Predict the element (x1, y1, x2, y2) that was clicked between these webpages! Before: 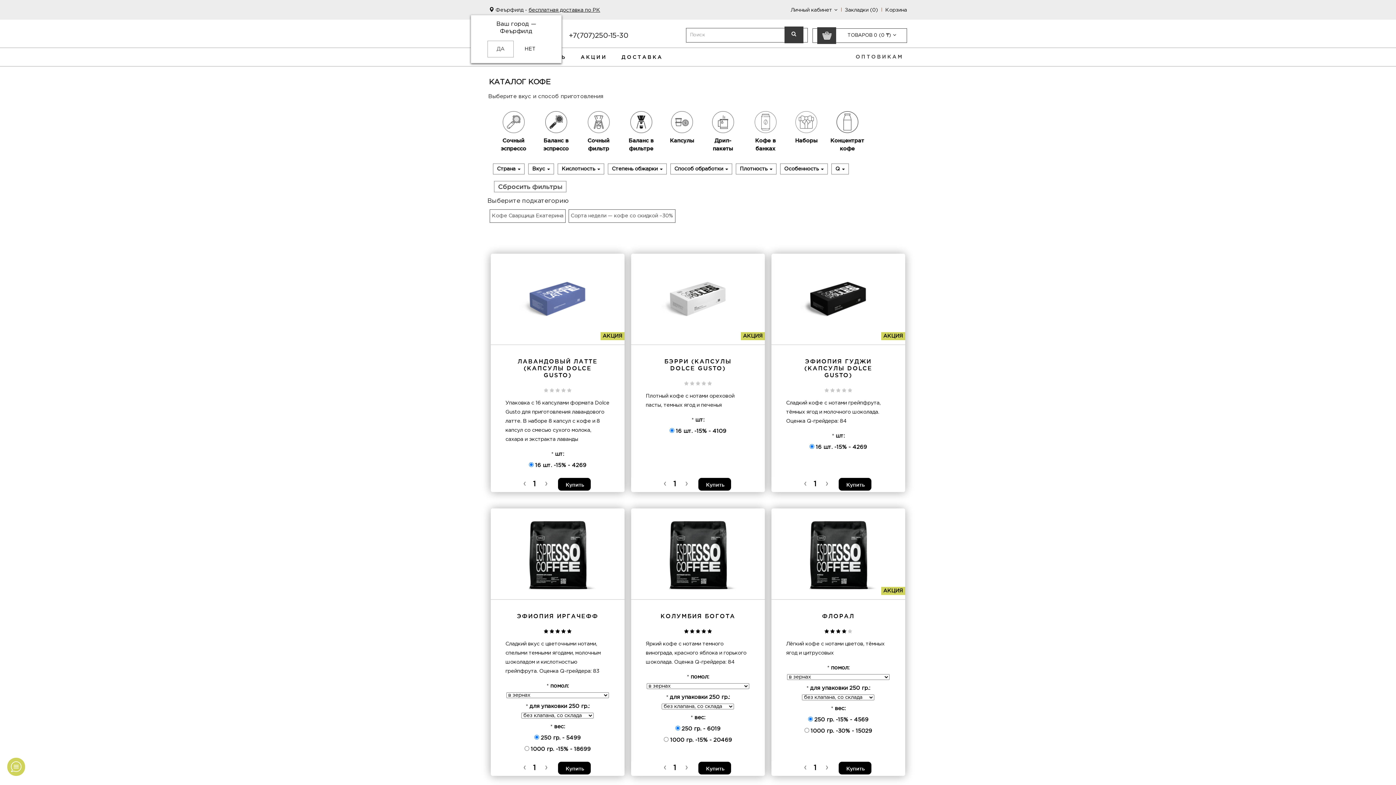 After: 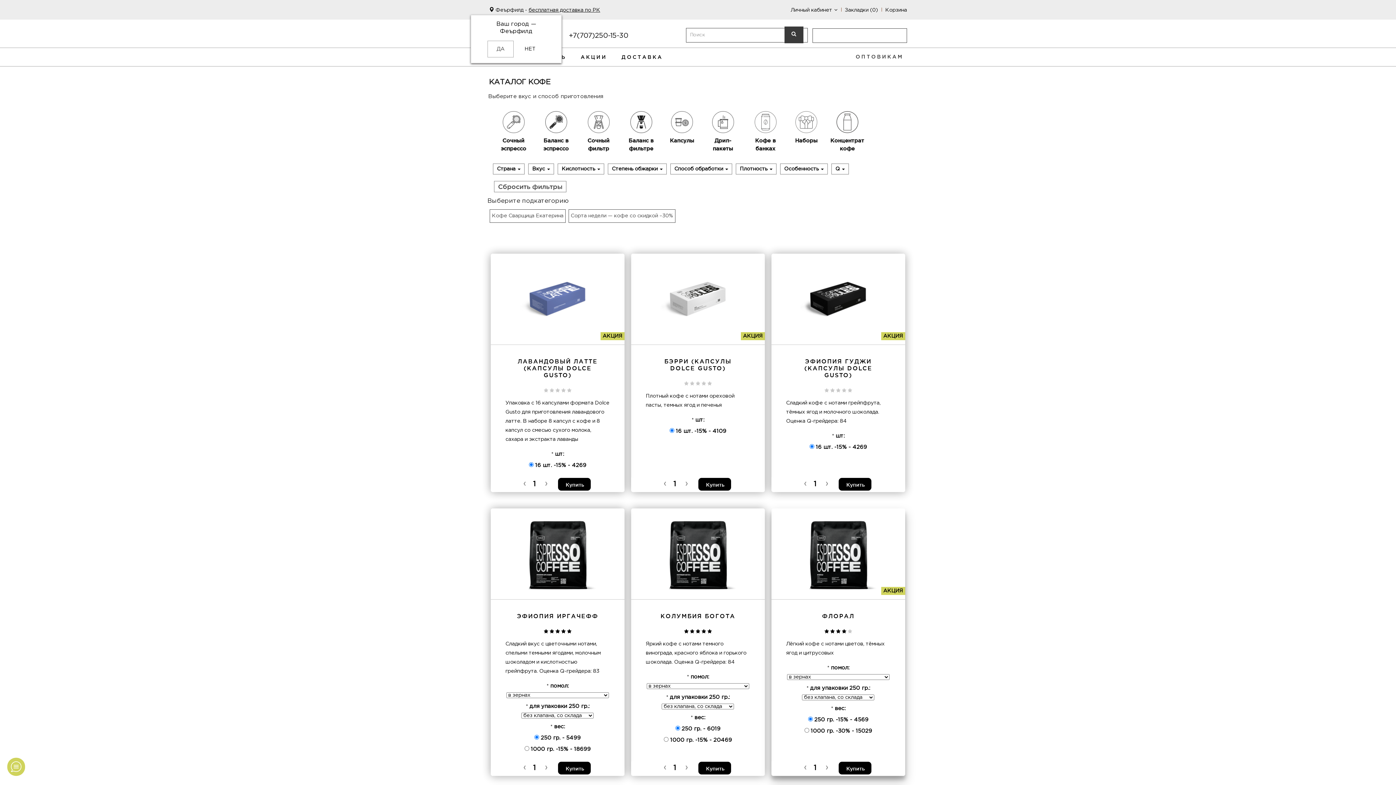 Action: label: Купить bbox: (838, 762, 871, 774)